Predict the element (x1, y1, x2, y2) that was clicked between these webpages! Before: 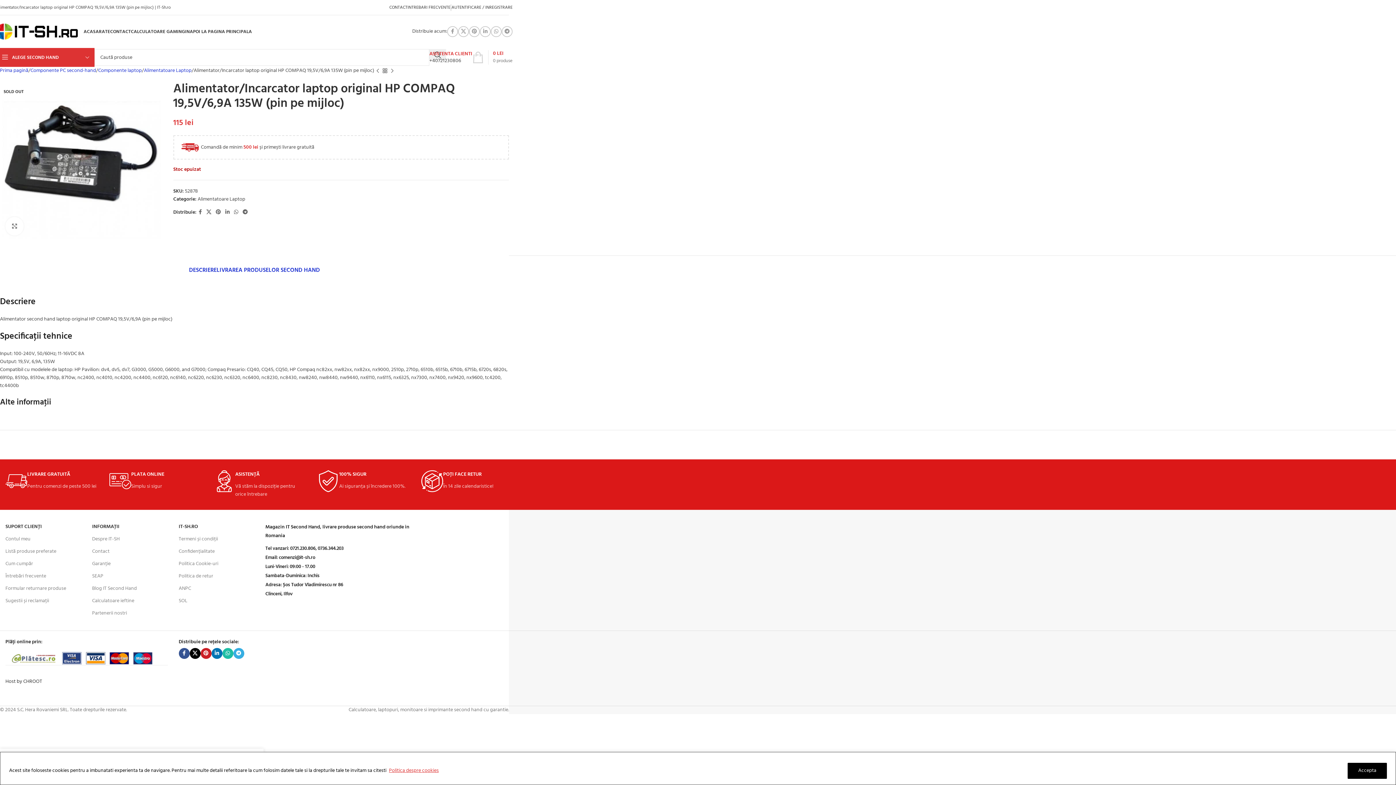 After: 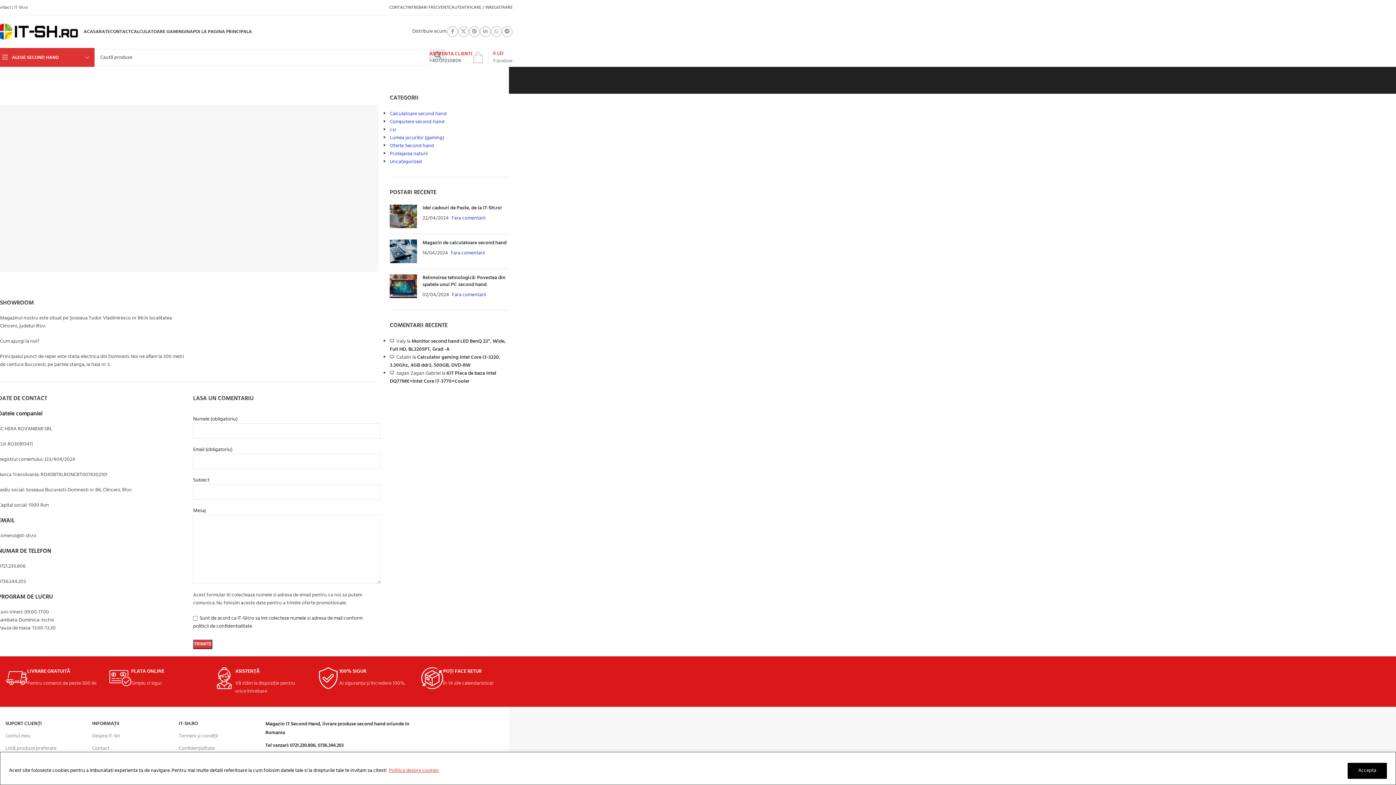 Action: label: CONTACT bbox: (110, 24, 130, 38)